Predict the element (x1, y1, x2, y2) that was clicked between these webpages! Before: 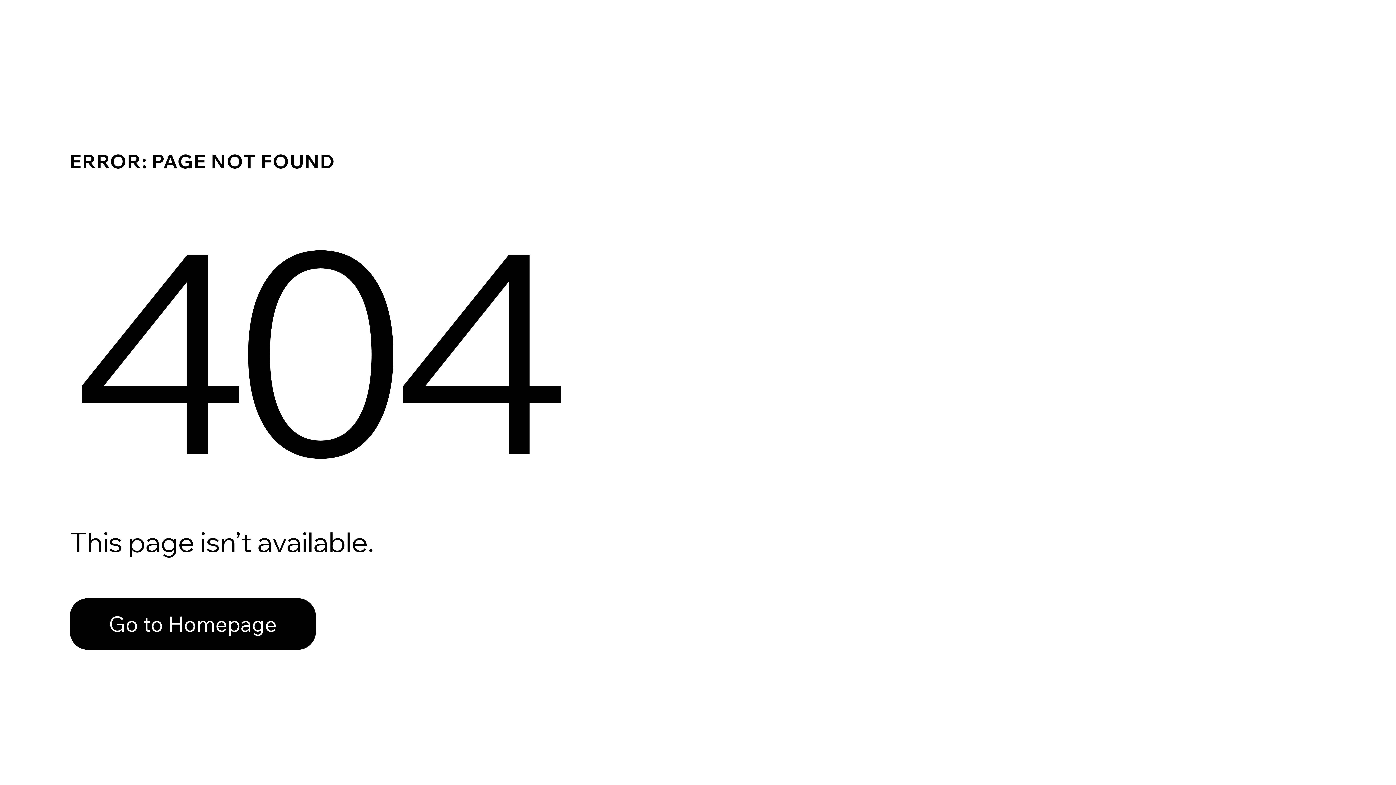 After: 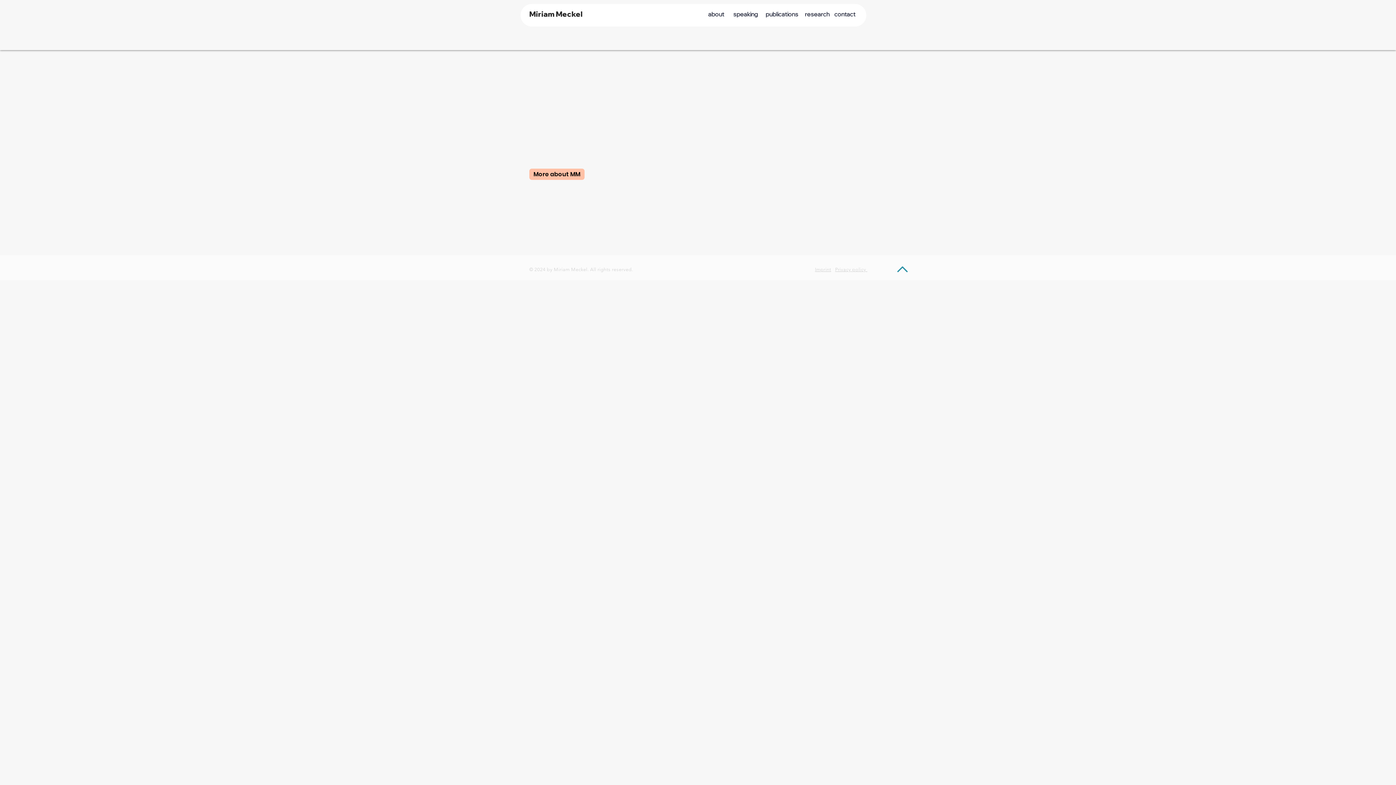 Action: bbox: (69, 598, 316, 650) label: Go to Homepage